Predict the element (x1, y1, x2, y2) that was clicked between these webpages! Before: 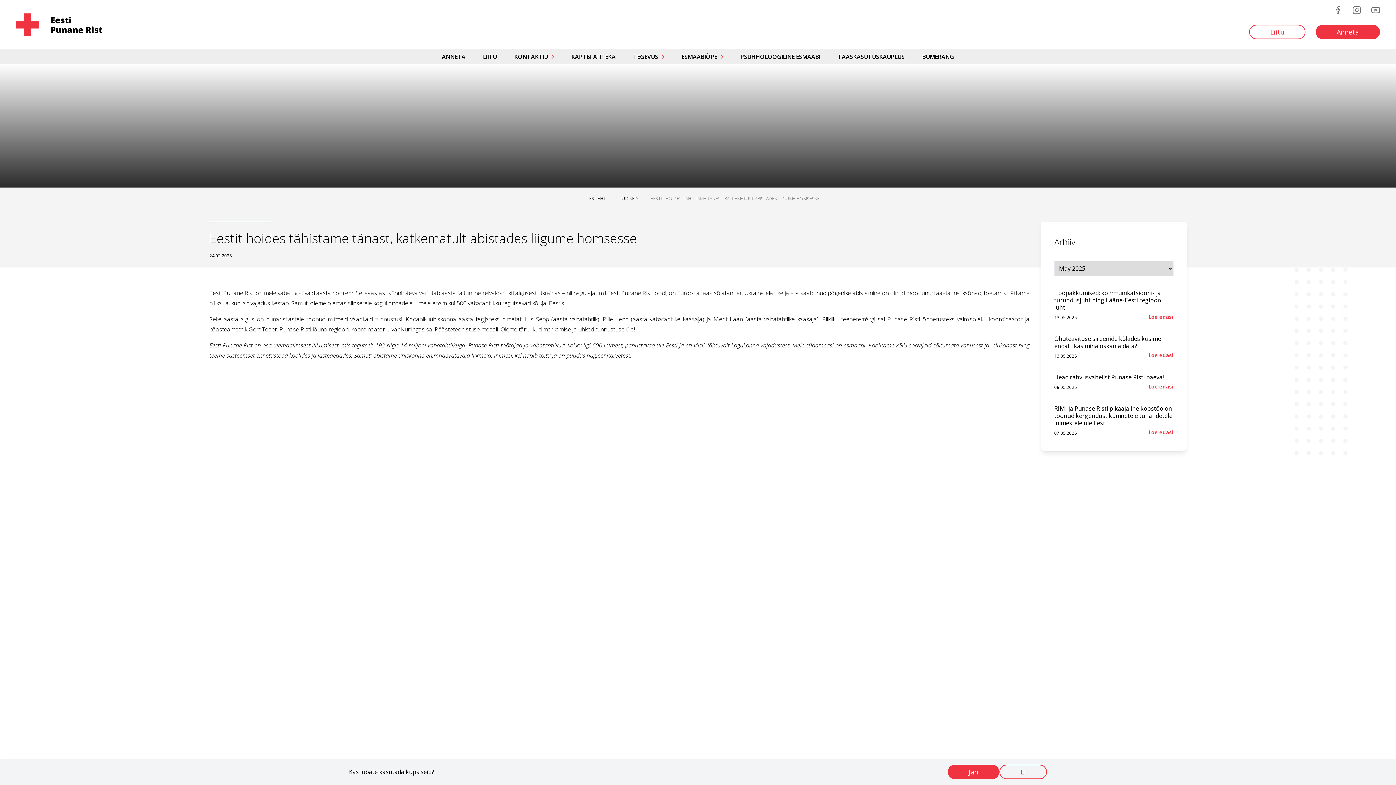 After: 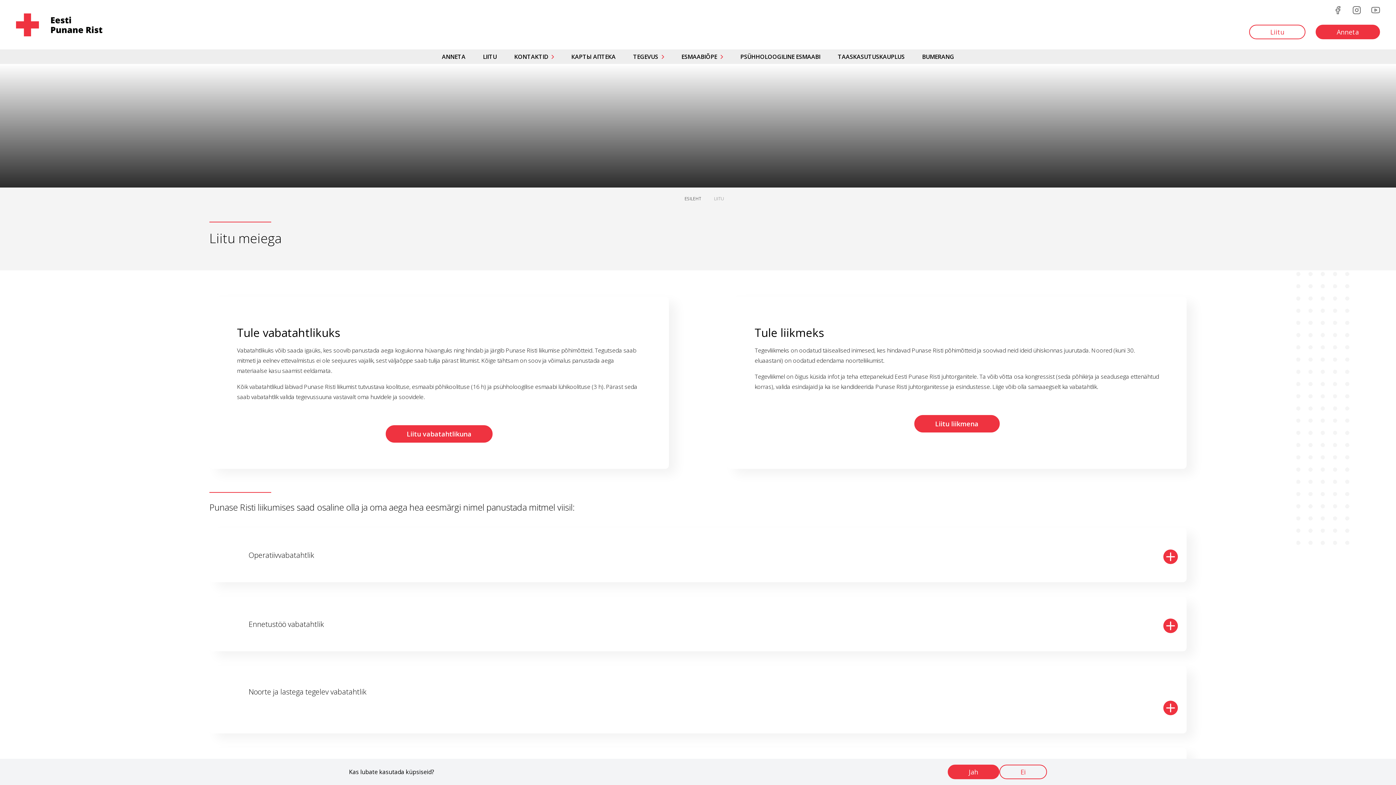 Action: label: LIITU bbox: (483, 52, 496, 60)